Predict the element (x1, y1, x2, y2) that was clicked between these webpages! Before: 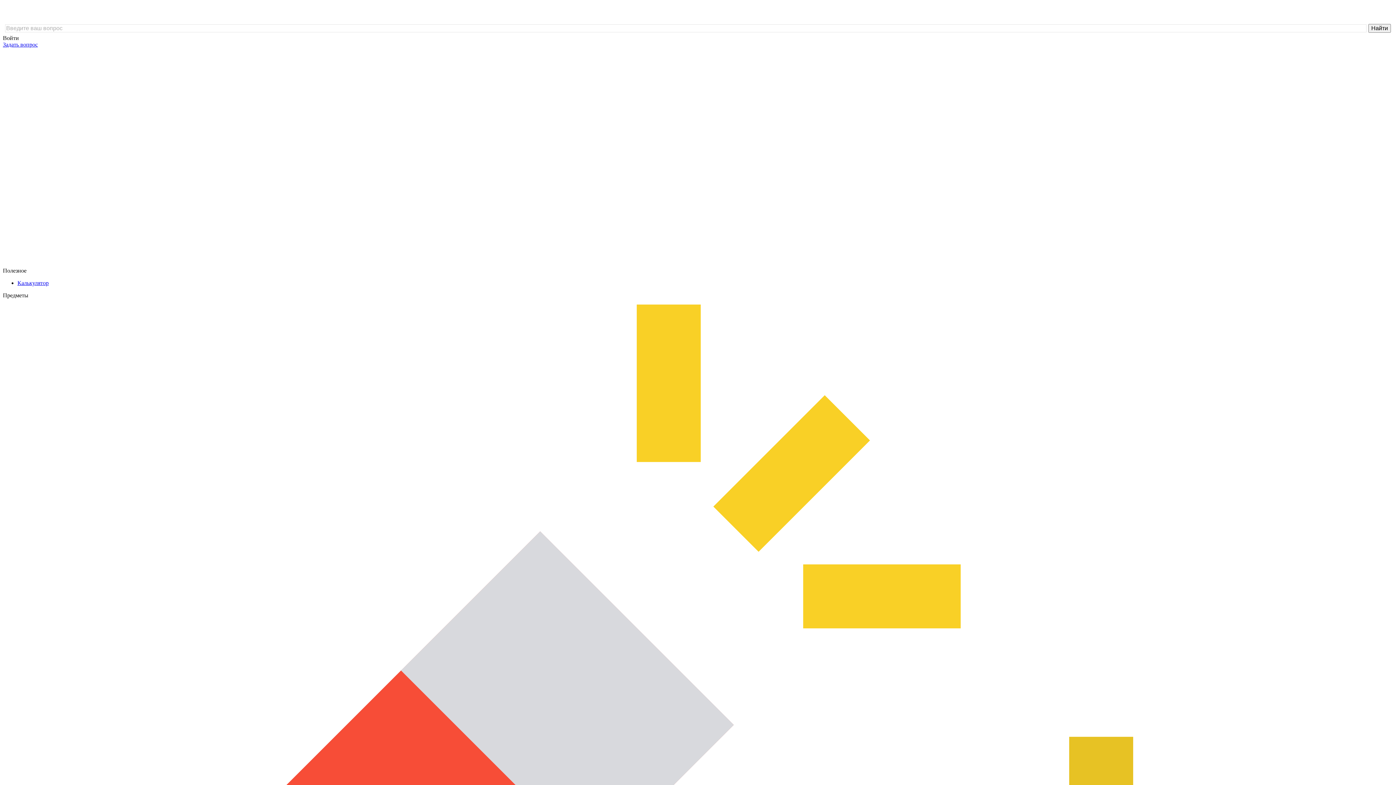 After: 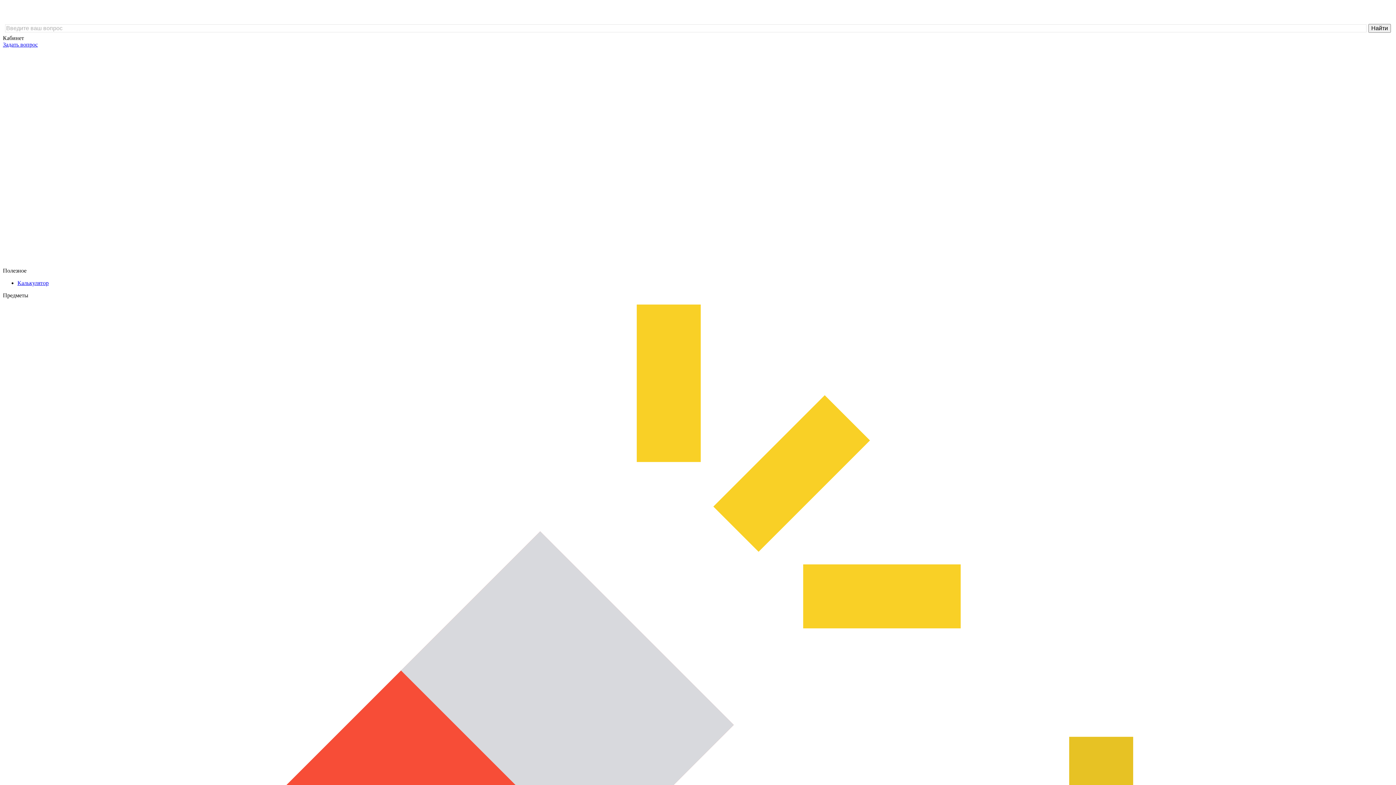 Action: label: Задать вопрос bbox: (2, 41, 37, 47)